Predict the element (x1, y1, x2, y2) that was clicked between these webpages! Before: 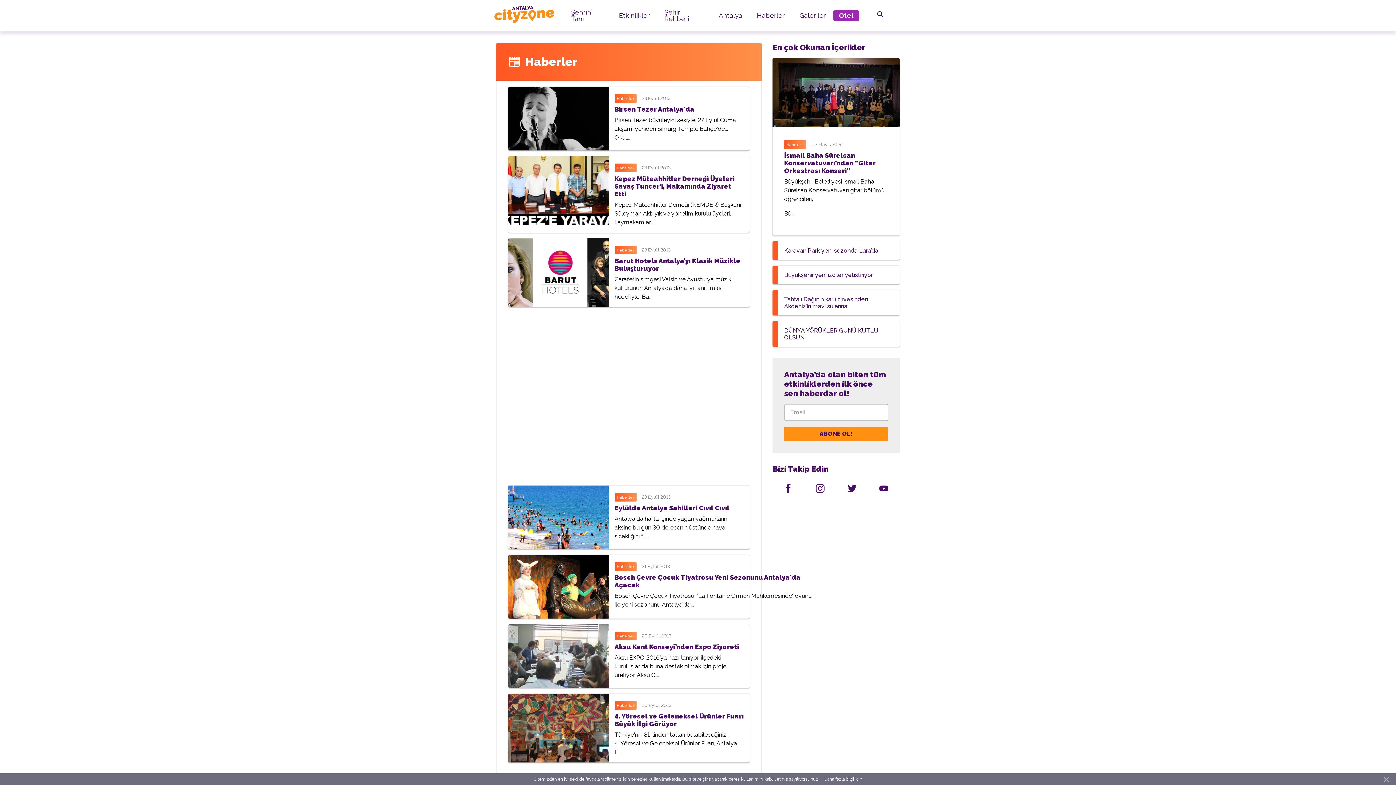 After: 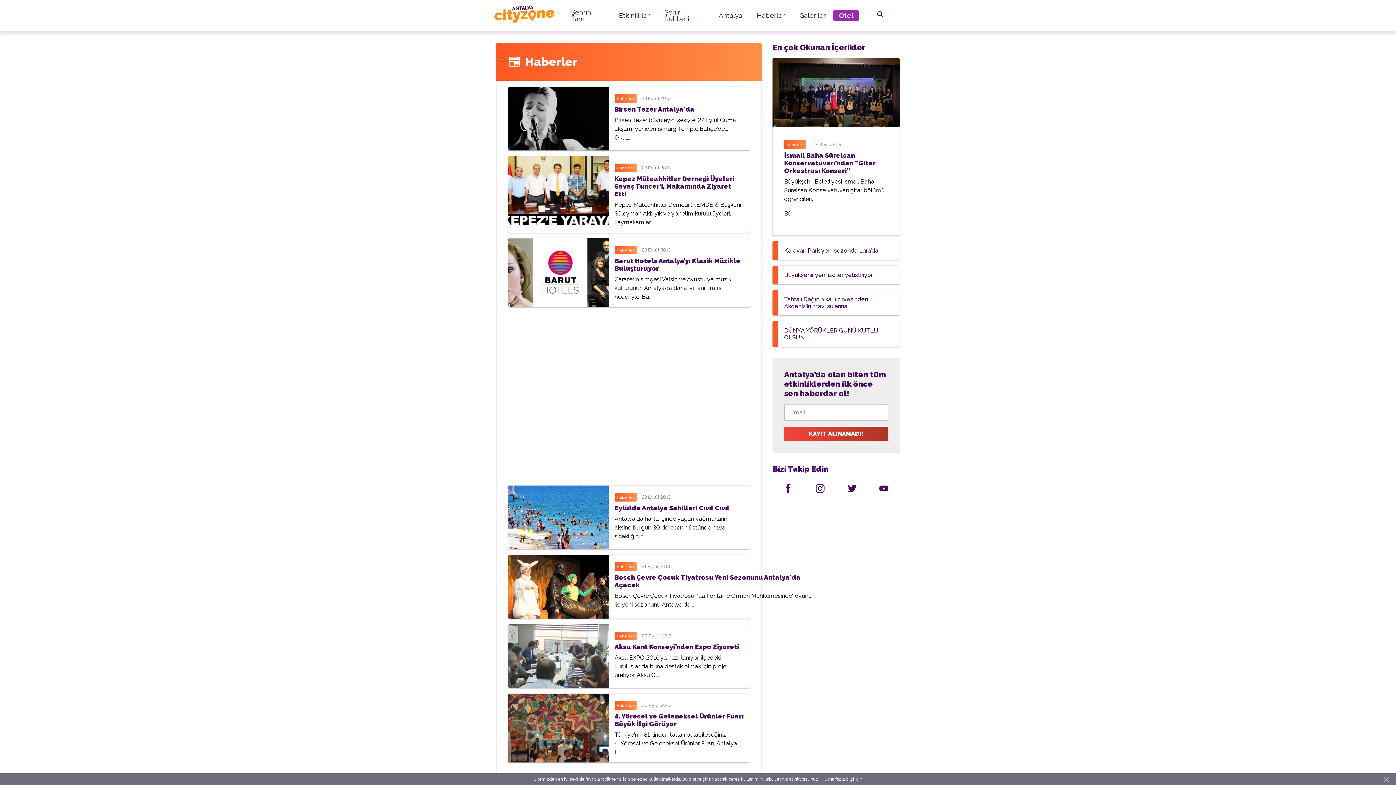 Action: label: ABONE OL! bbox: (784, 426, 888, 441)